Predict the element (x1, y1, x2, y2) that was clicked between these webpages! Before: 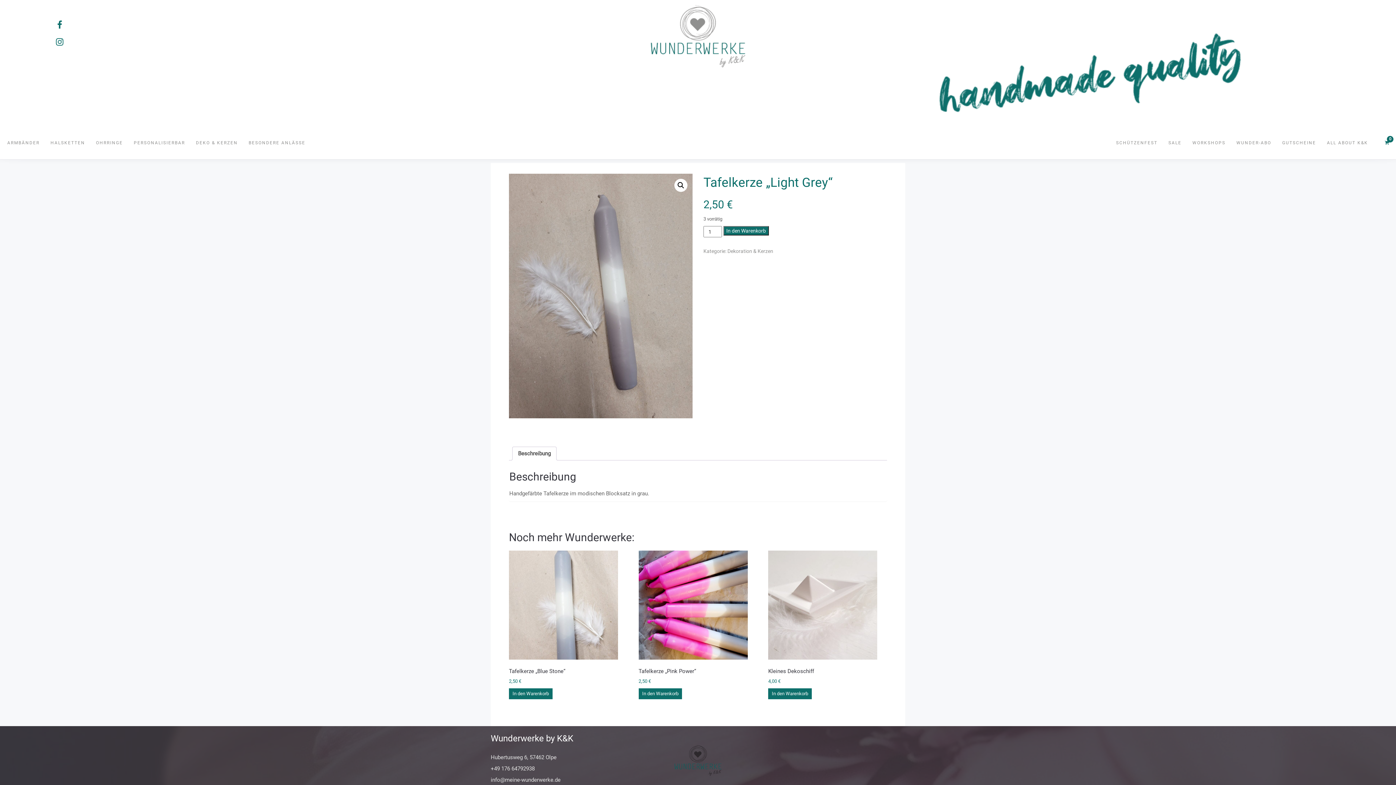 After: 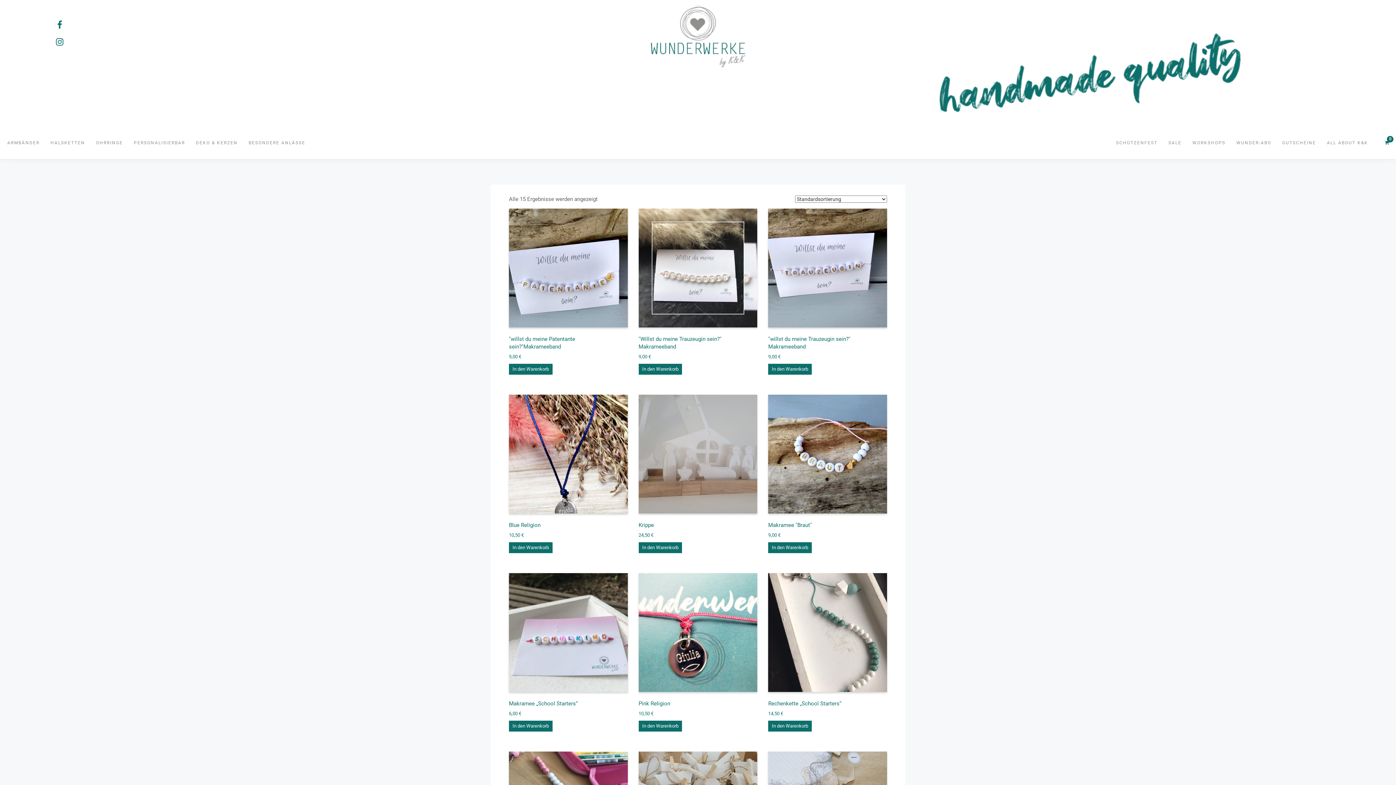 Action: bbox: (243, 126, 310, 159) label: BESONDERE ANLÄSSE